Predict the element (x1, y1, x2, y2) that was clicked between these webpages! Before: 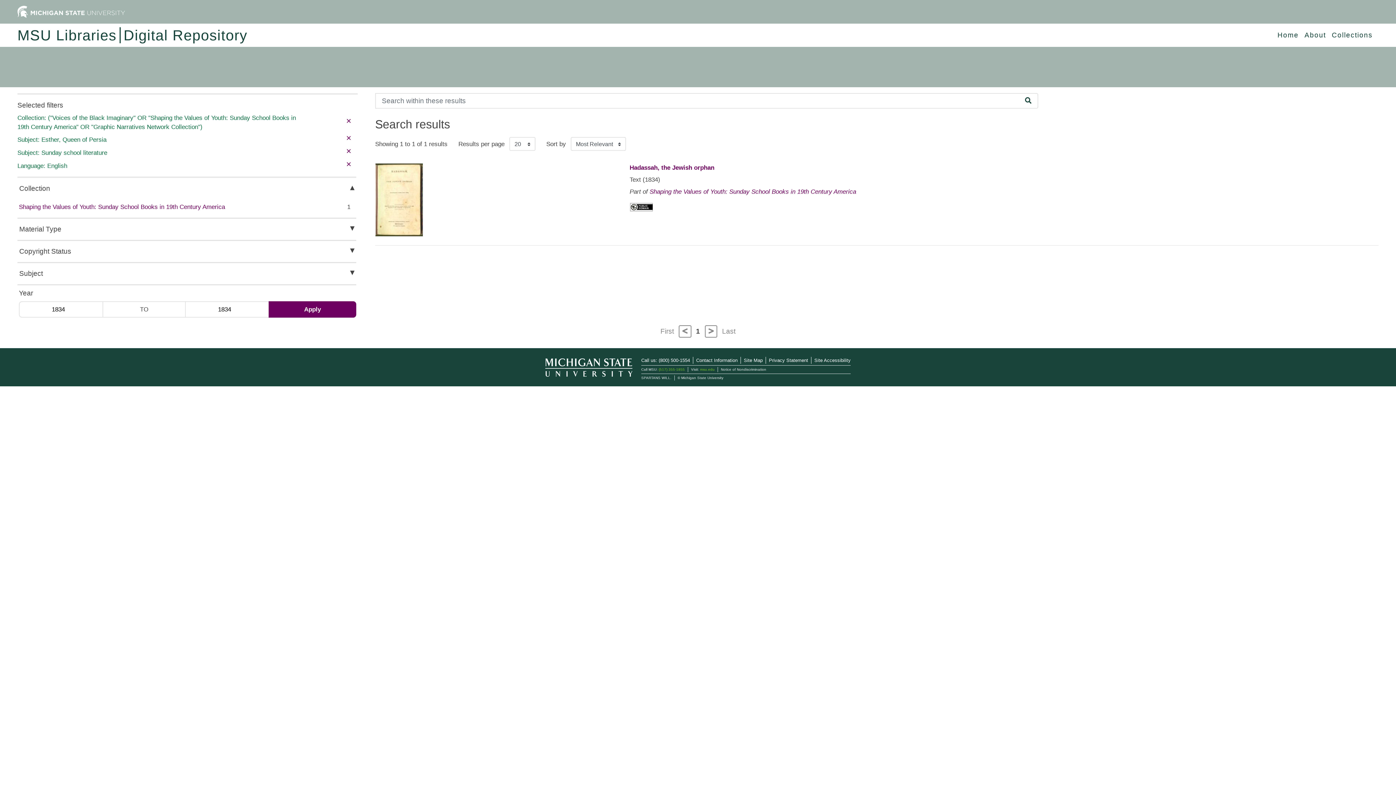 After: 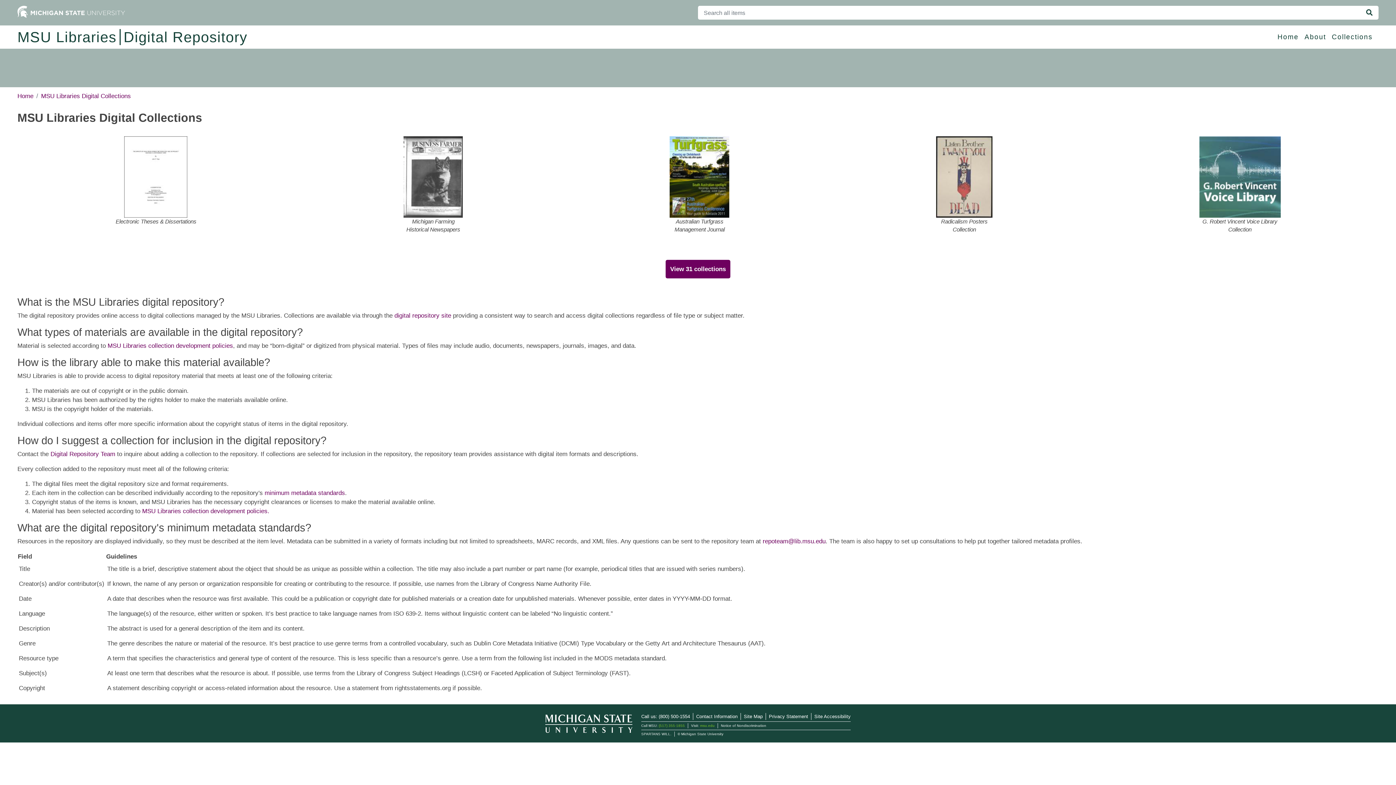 Action: label: About bbox: (1304, 27, 1326, 43)